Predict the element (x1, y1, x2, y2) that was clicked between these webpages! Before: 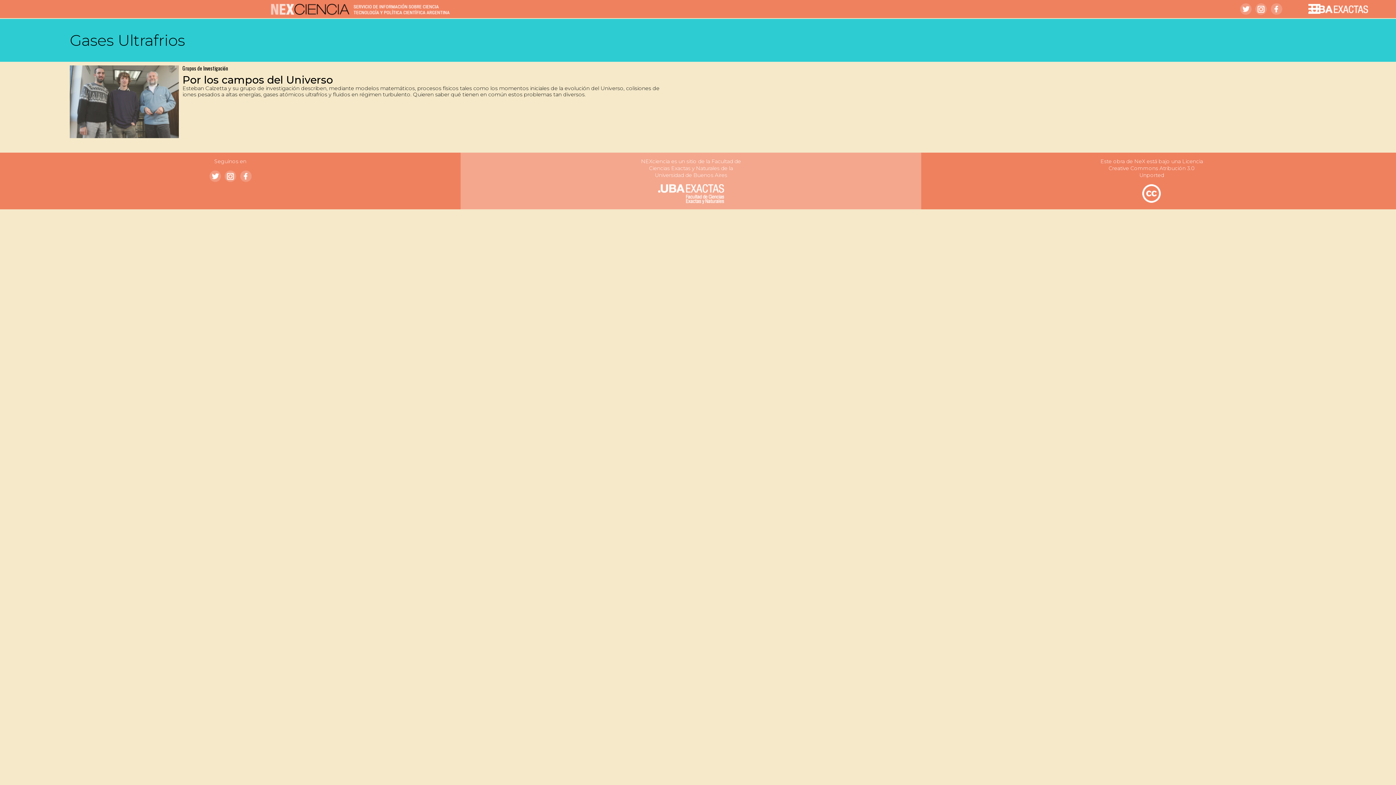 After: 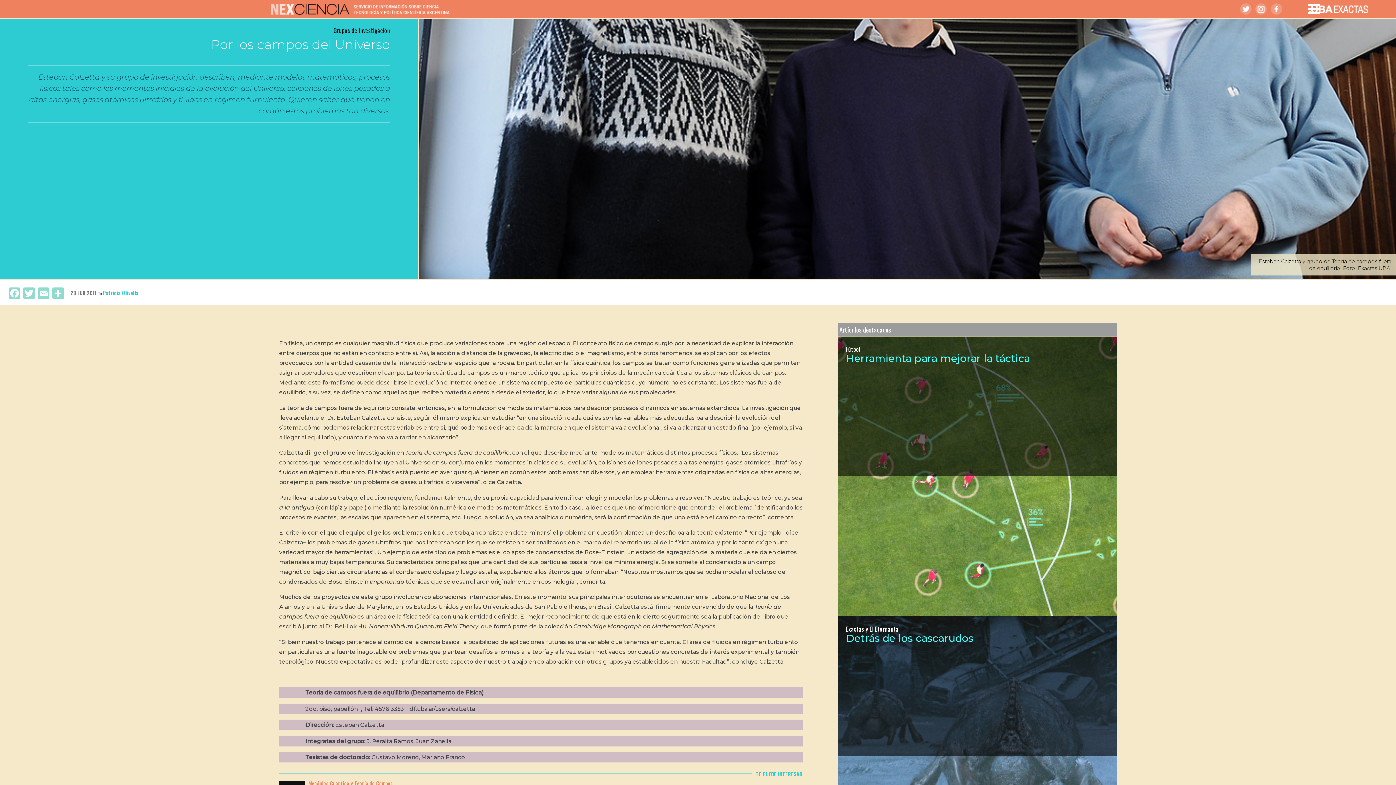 Action: label: Grupos de Investigación
Por los campos del Universo

Esteban Calzetta y su grupo de investigación describen, mediante modelos matemáticos, procesos físicos tales como los momentos iniciales de la evolución del Universo, colisiones de iones pesados a altas energías, gases atómicos ultrafríos y fluidos en régimen turbulento. Quieren saber qué tienen en común estos problemas tan diversos. bbox: (69, 61, 685, 145)